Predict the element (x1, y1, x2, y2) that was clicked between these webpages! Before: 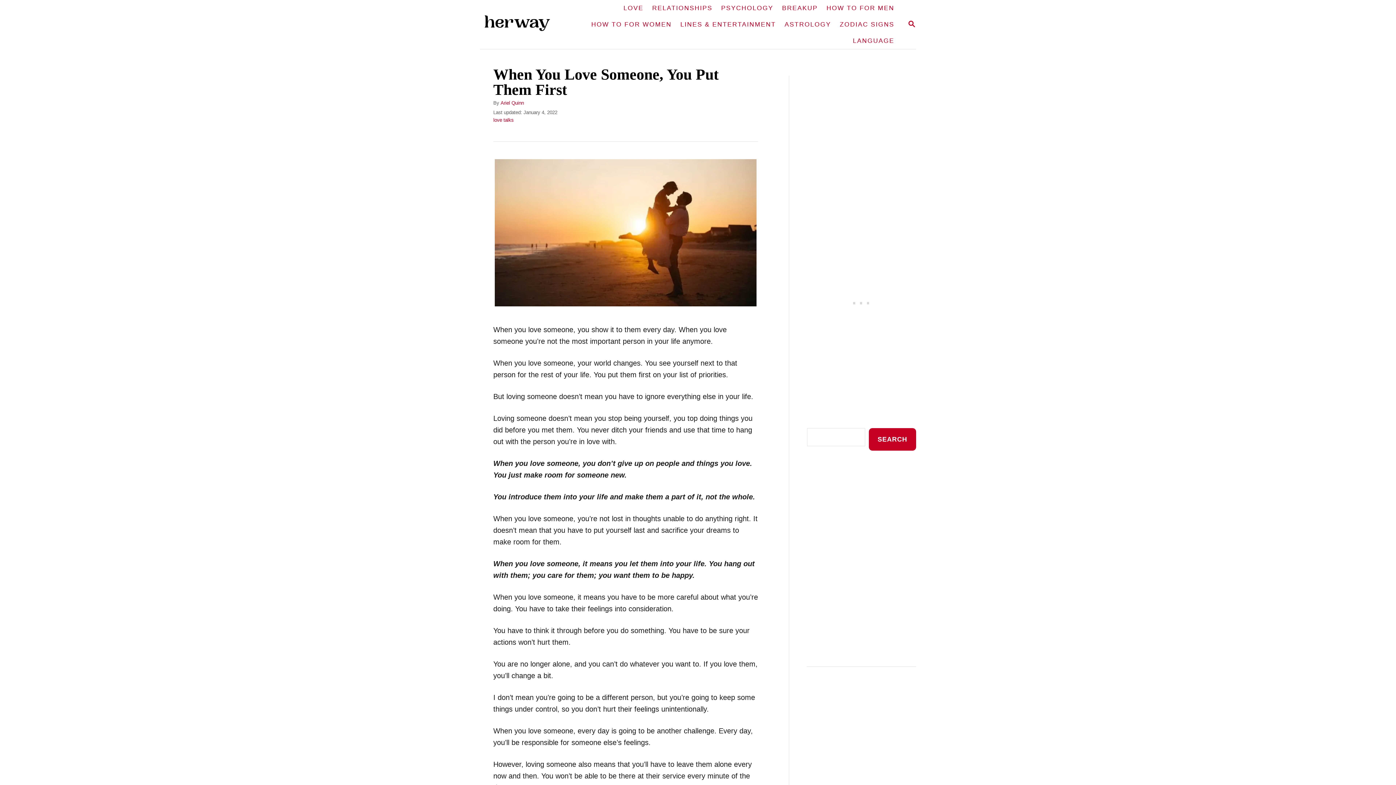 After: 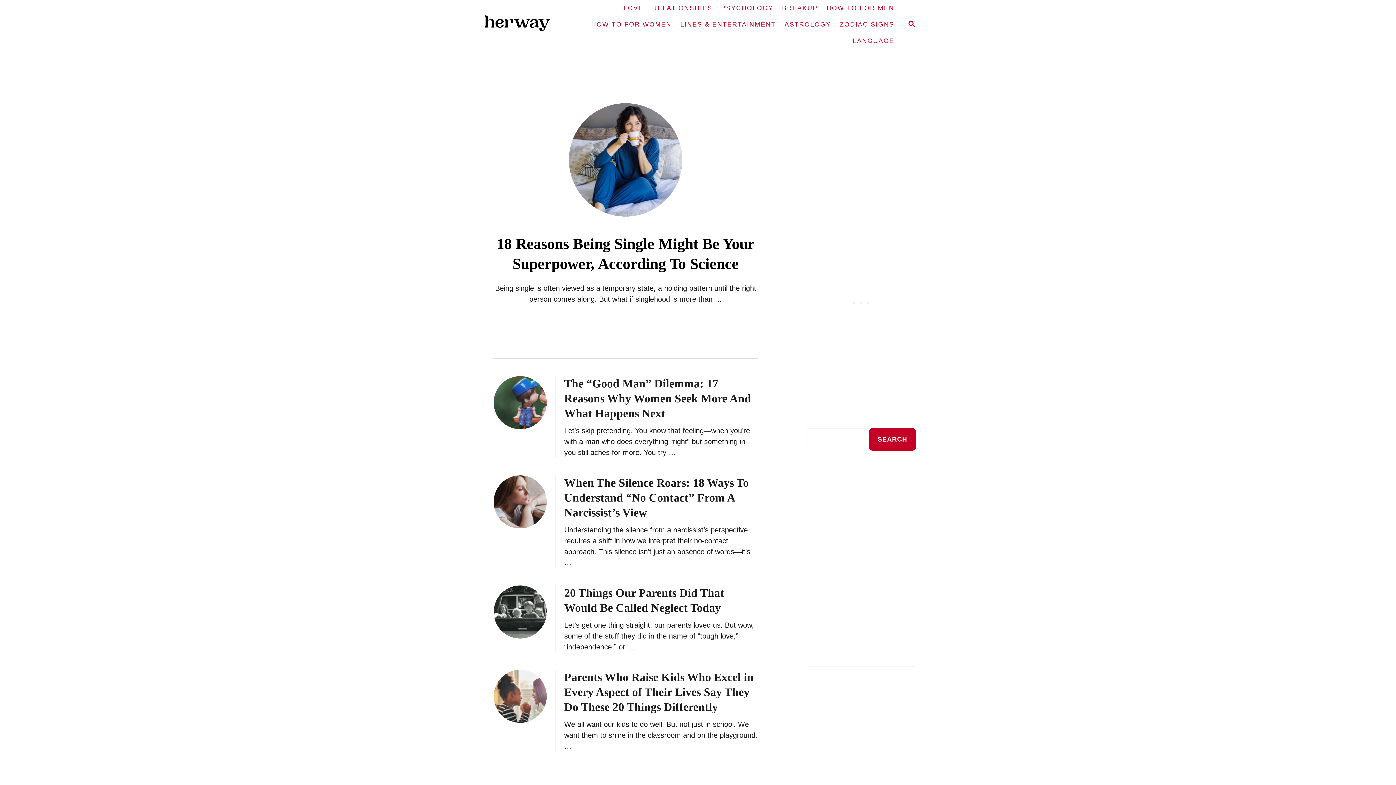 Action: bbox: (480, 0, 565, 48)